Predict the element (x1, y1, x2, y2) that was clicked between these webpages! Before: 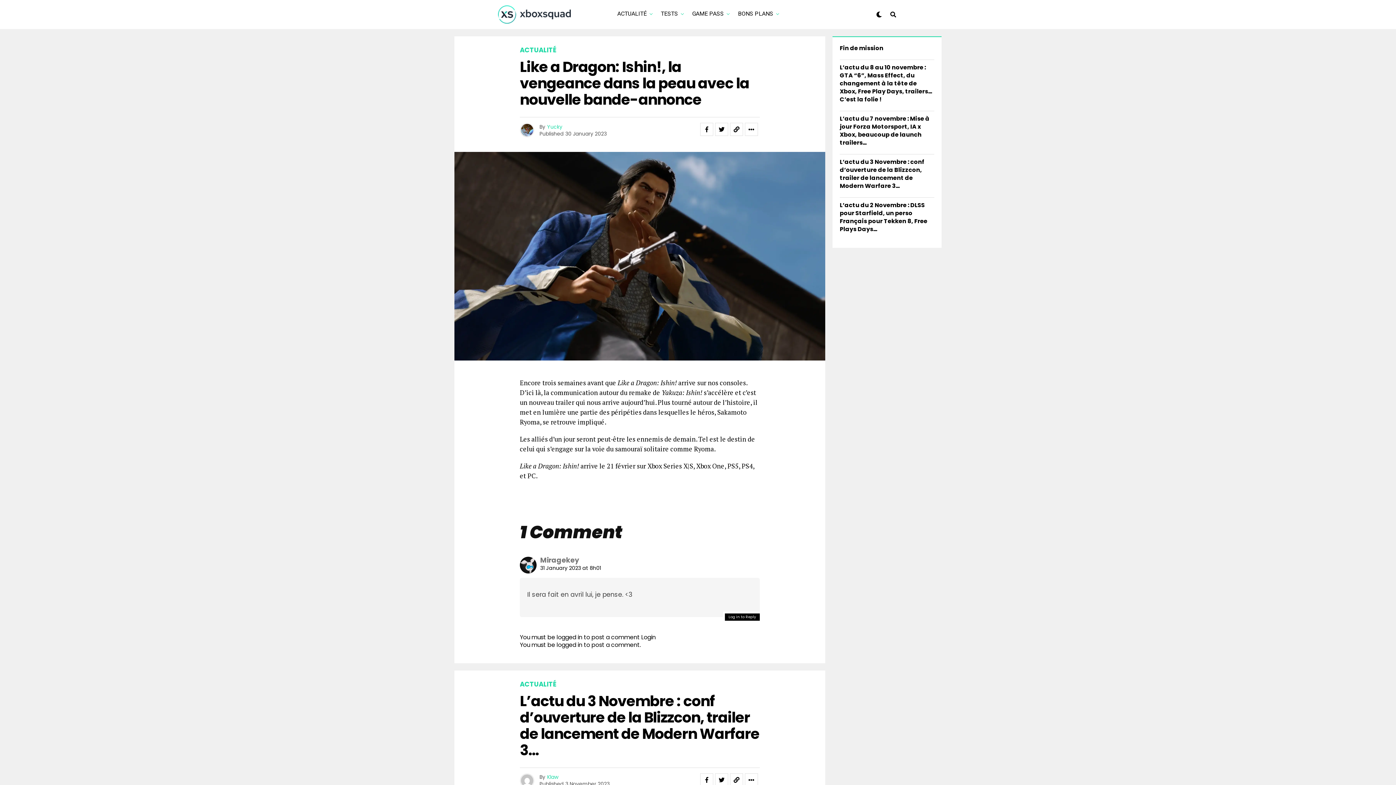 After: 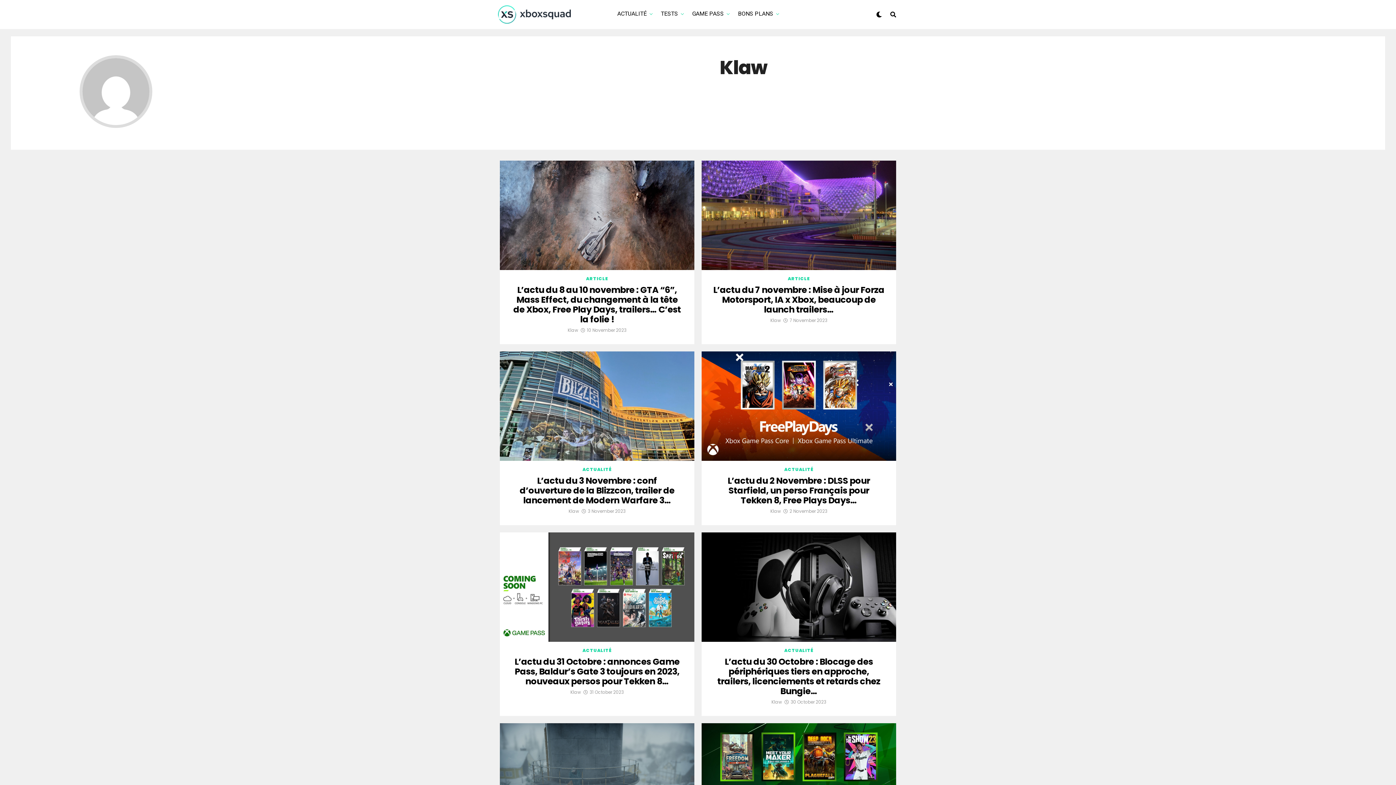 Action: label: Klaw bbox: (547, 773, 558, 781)